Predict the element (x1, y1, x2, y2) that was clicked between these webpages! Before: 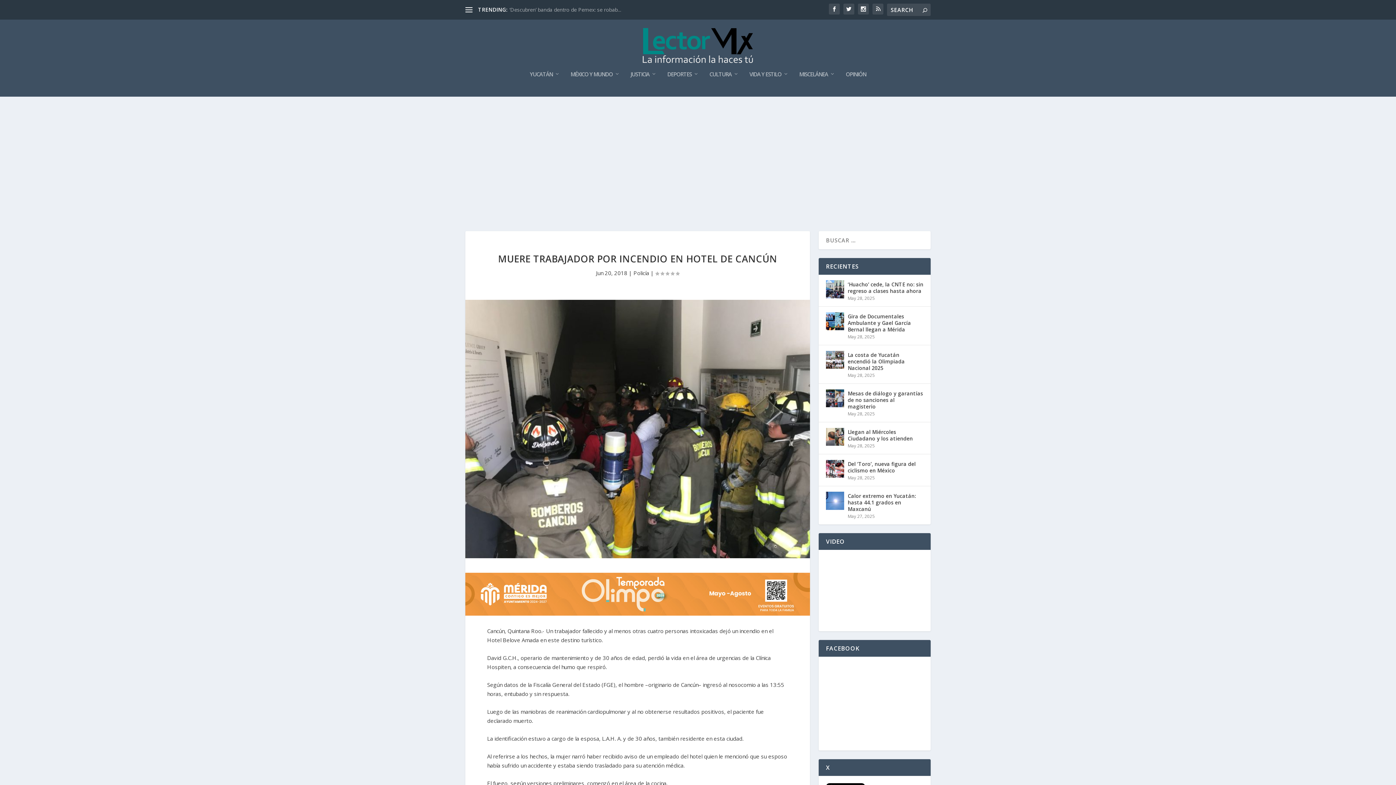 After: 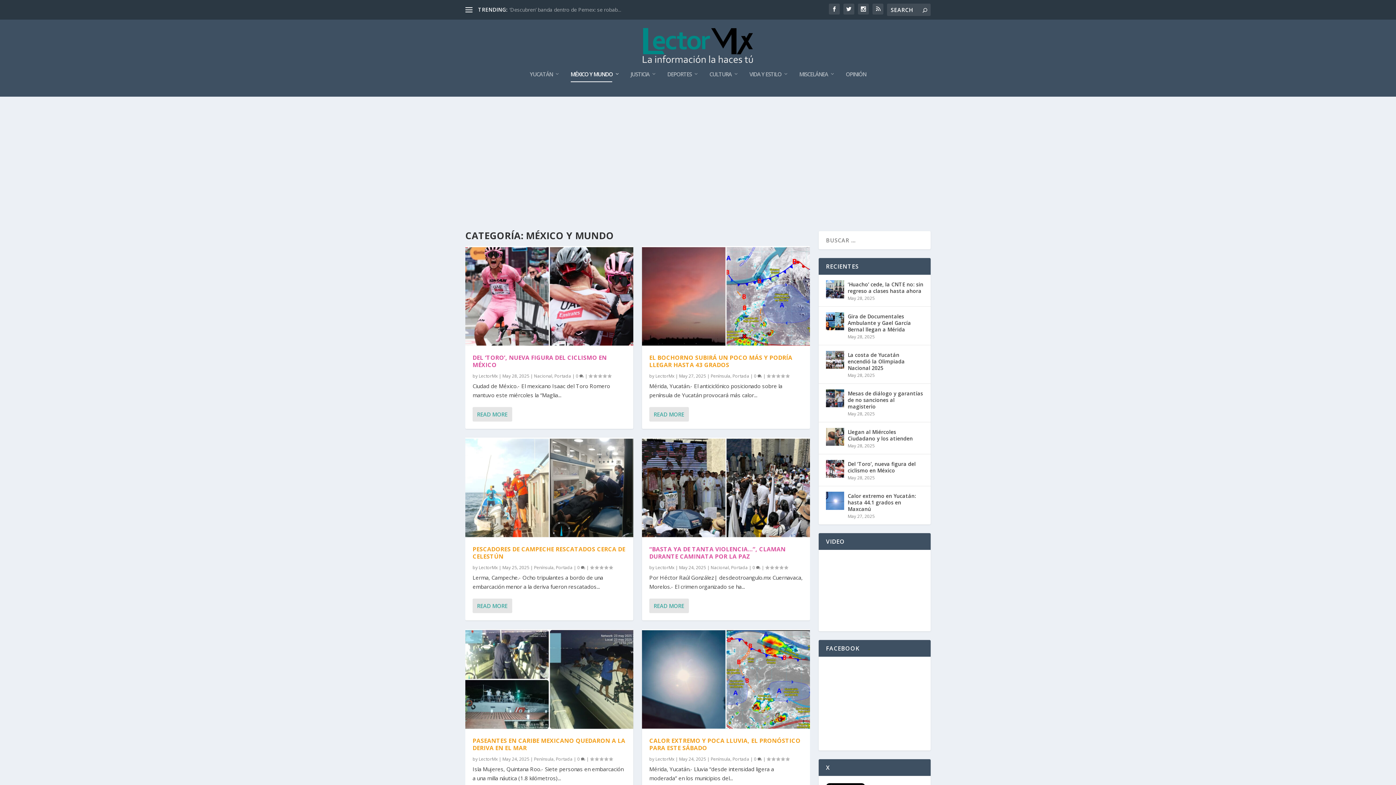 Action: bbox: (570, 71, 619, 96) label: MÉXICO Y MUNDO